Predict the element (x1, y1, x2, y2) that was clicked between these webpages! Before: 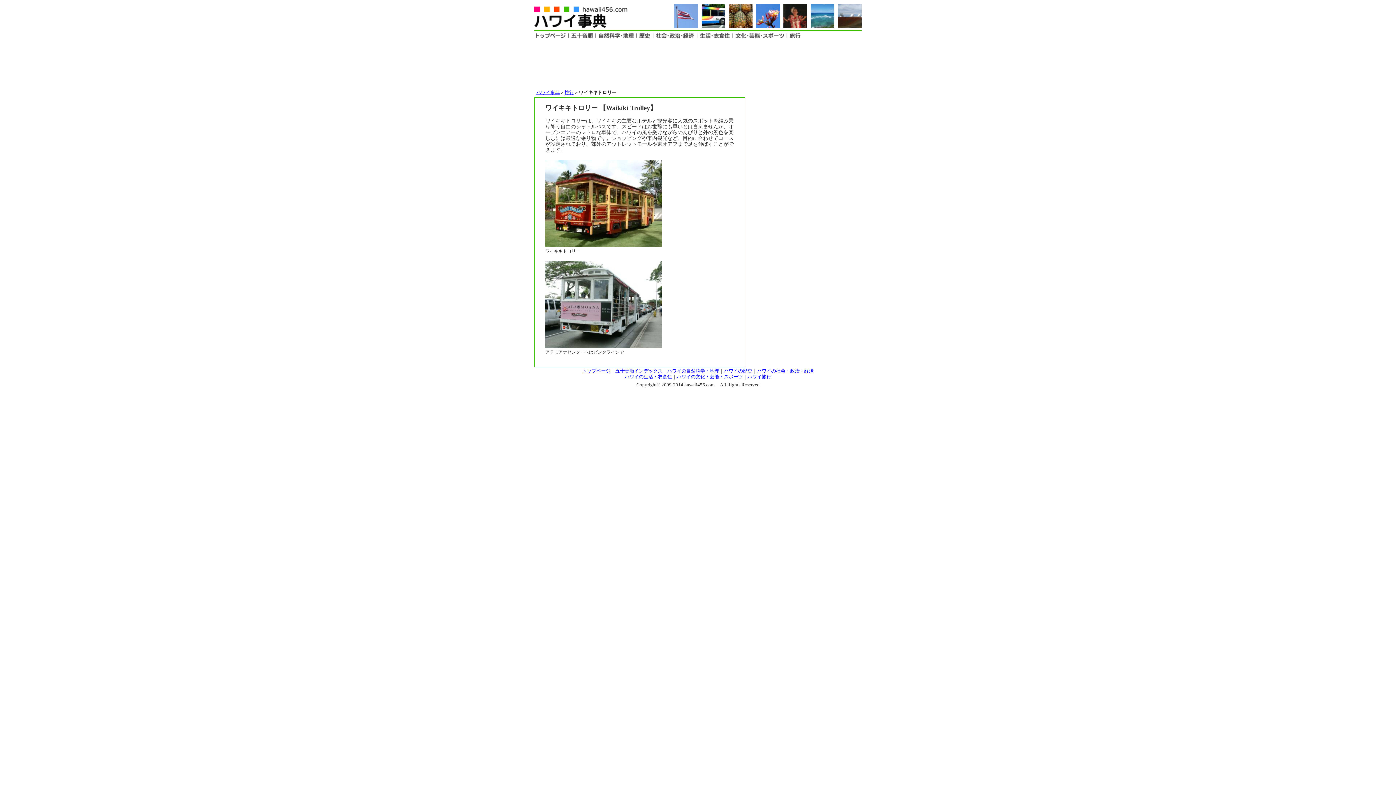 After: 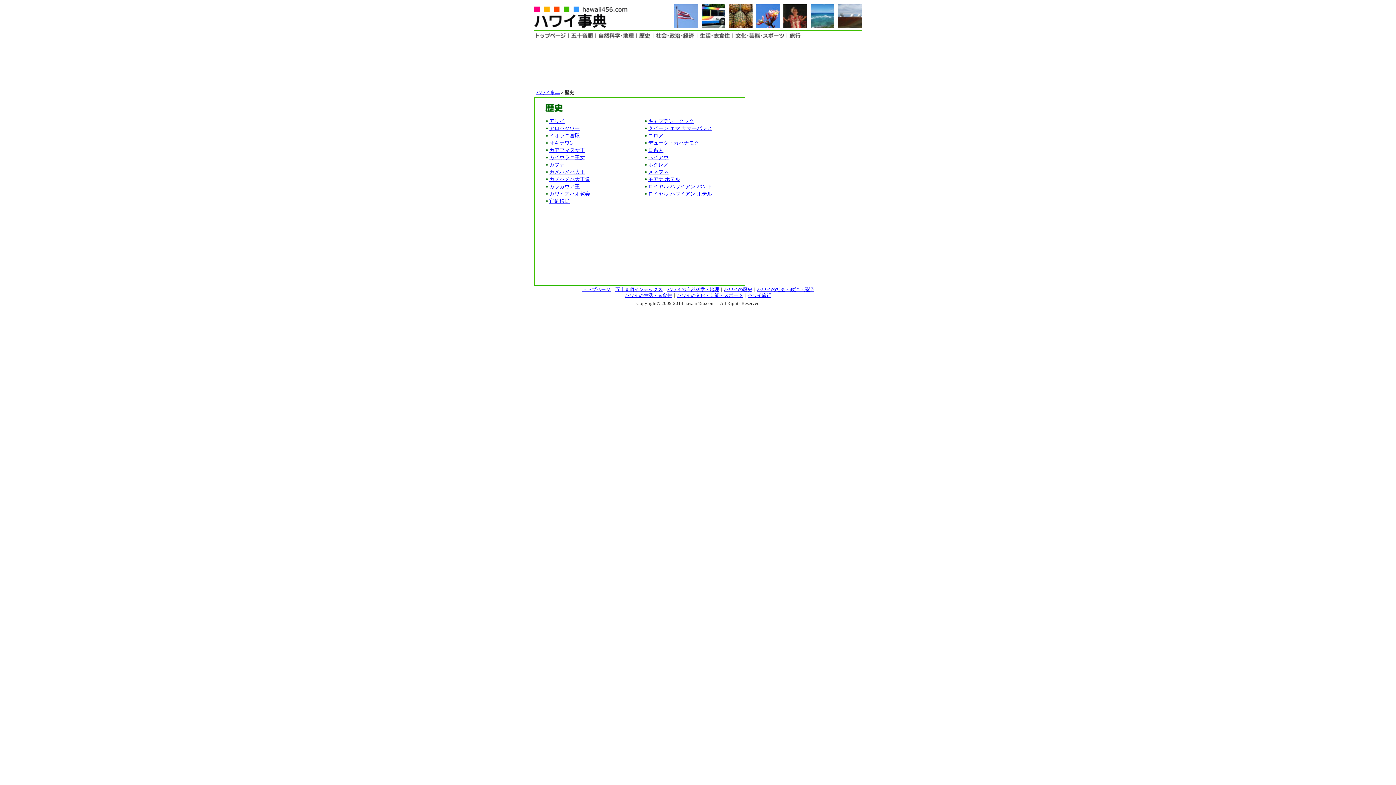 Action: bbox: (638, 35, 651, 41)